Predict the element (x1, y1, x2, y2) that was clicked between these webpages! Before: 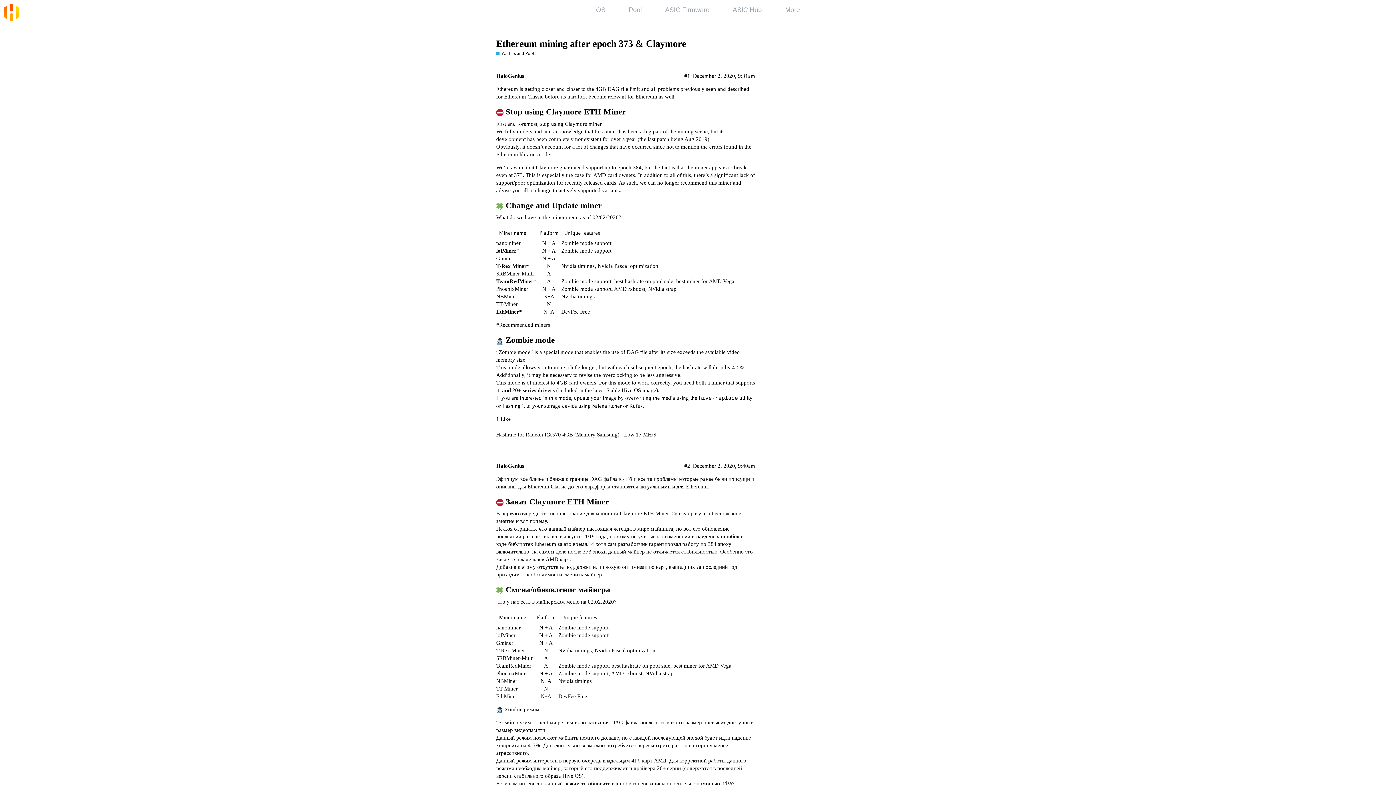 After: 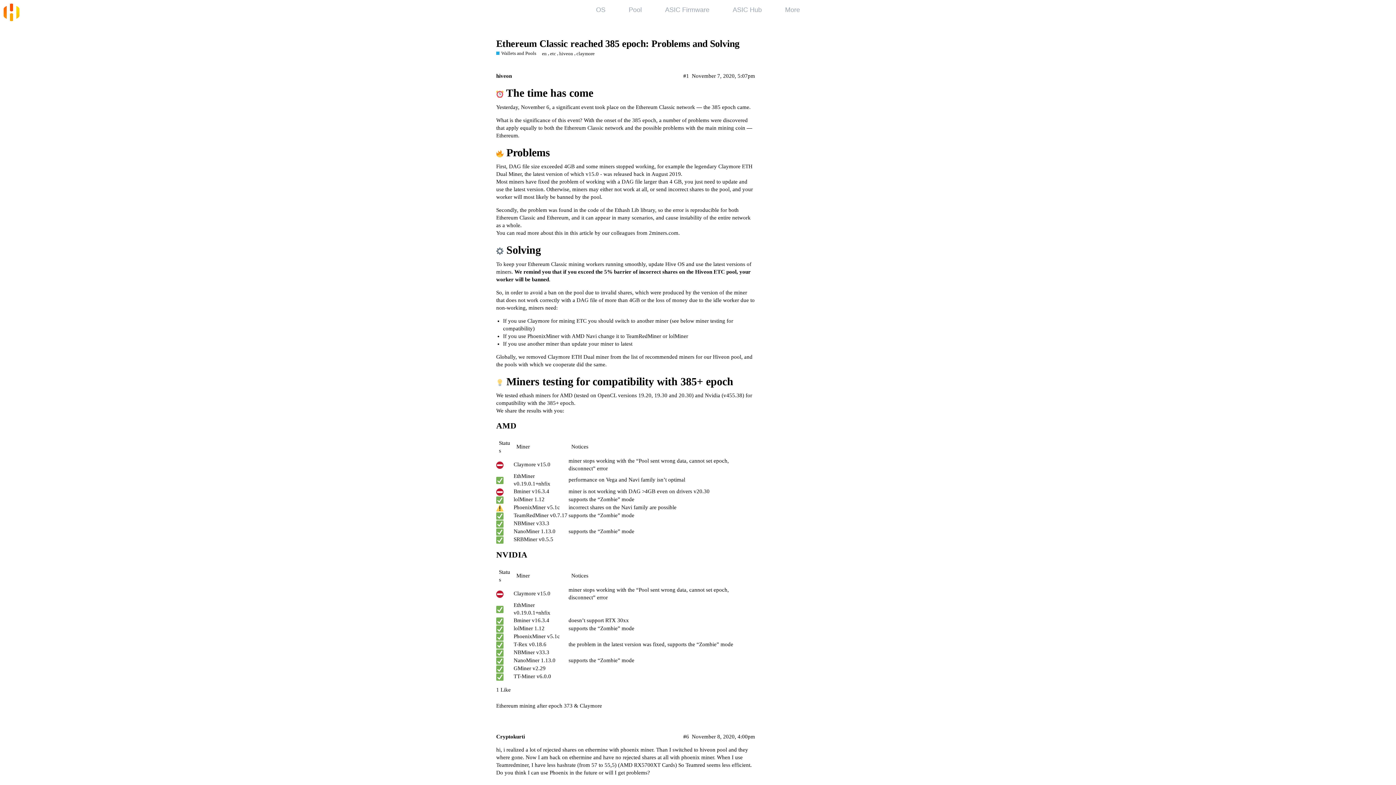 Action: bbox: (727, 86, 749, 92) label: described